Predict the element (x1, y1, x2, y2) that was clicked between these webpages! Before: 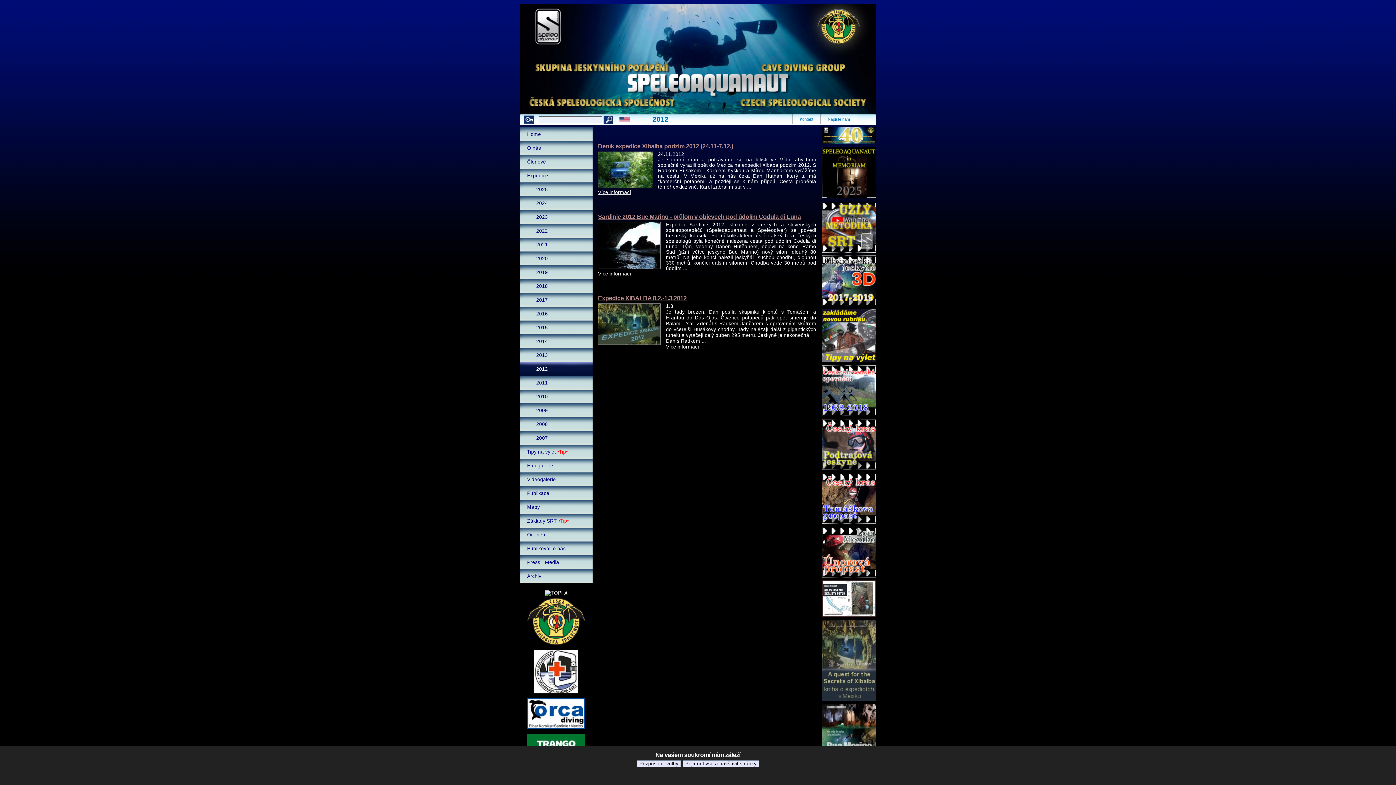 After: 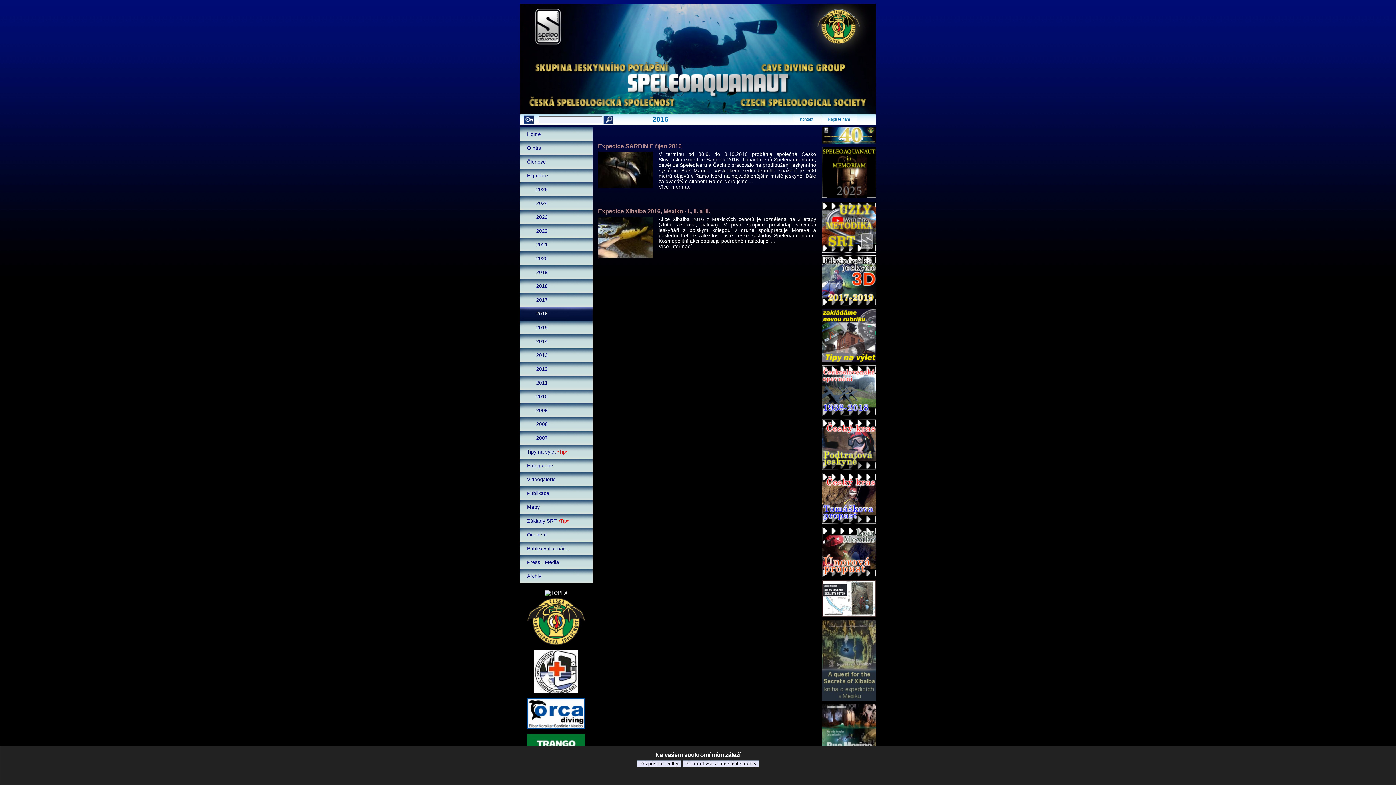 Action: bbox: (520, 306, 592, 320) label: 2016